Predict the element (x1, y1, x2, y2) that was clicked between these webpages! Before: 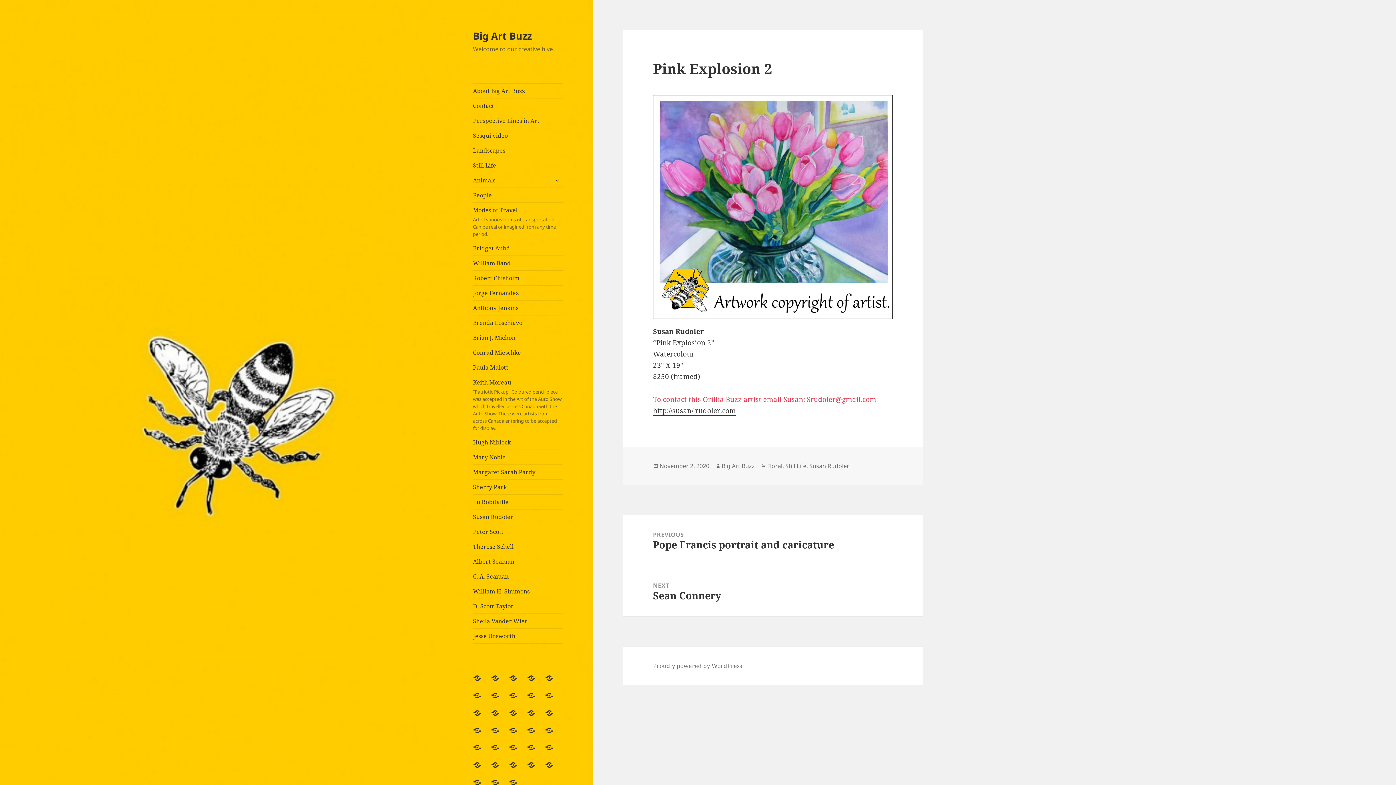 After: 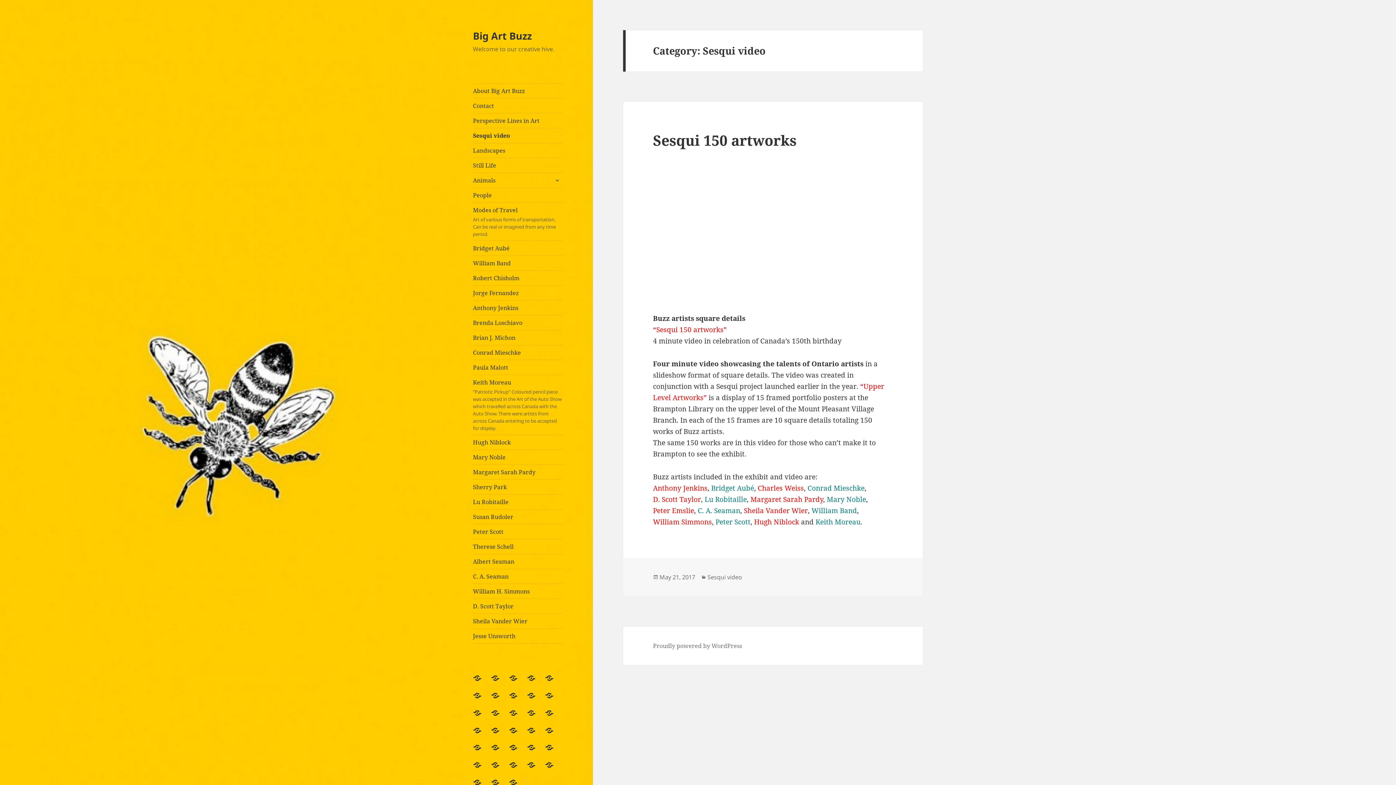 Action: bbox: (473, 128, 563, 142) label: Sesqui video